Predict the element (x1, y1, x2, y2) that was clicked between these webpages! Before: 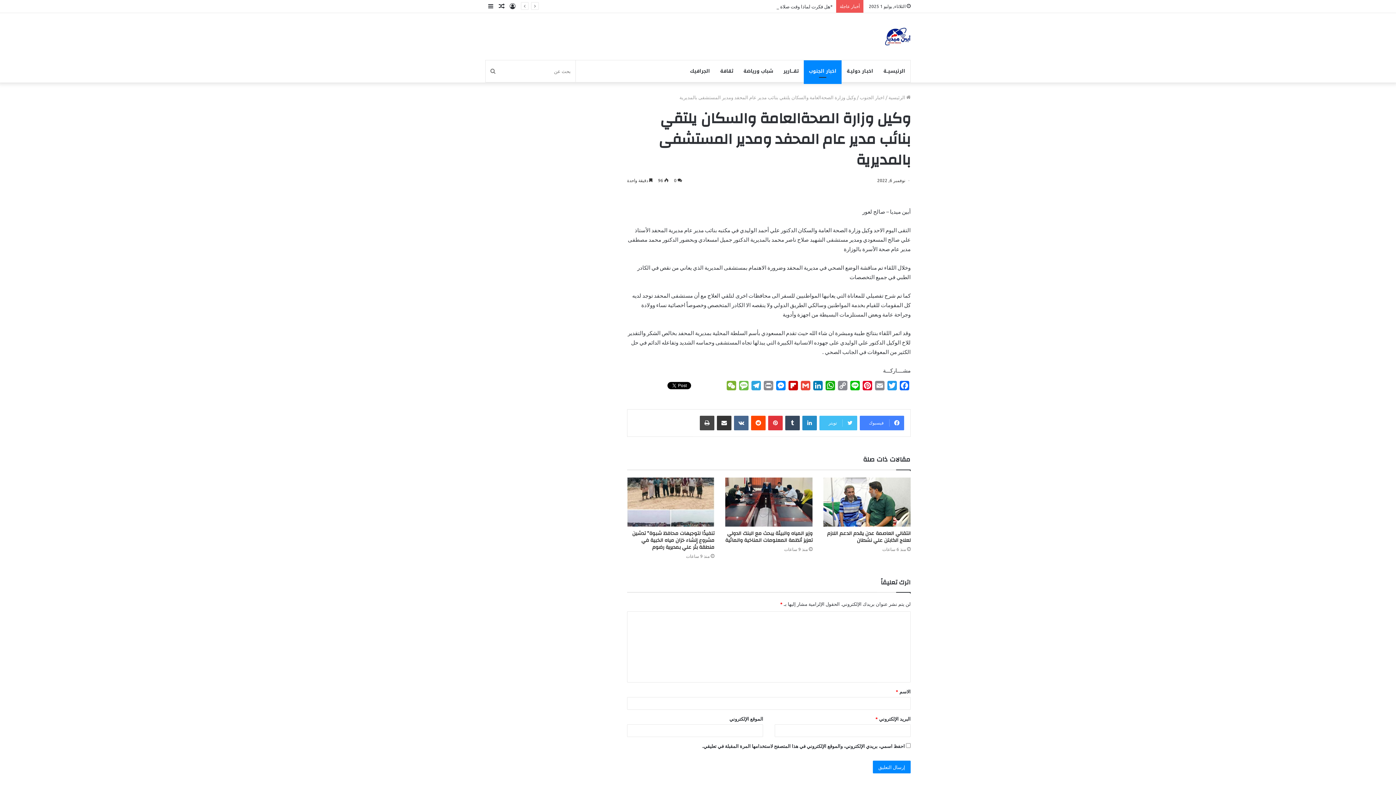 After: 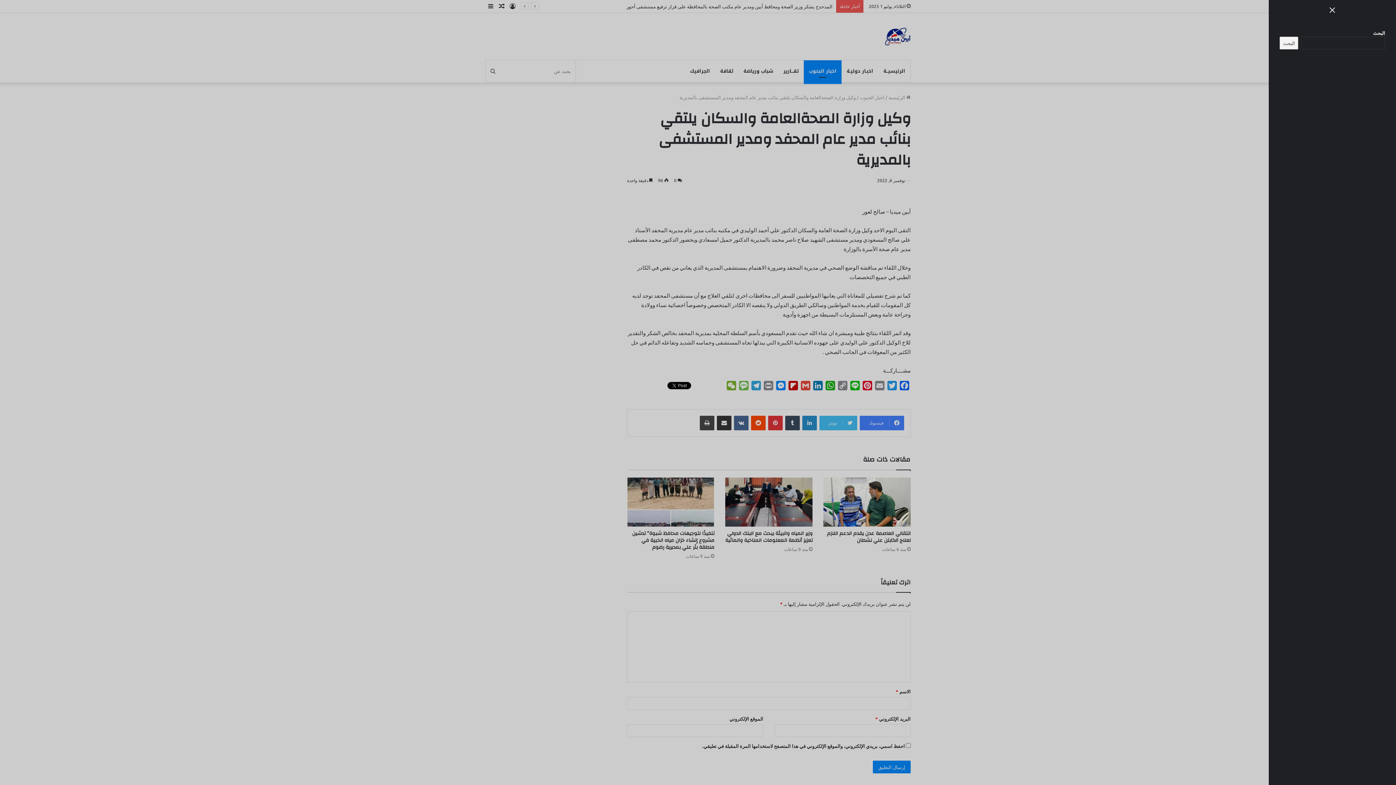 Action: bbox: (485, 0, 496, 12) label: إضافة عمود جانبي